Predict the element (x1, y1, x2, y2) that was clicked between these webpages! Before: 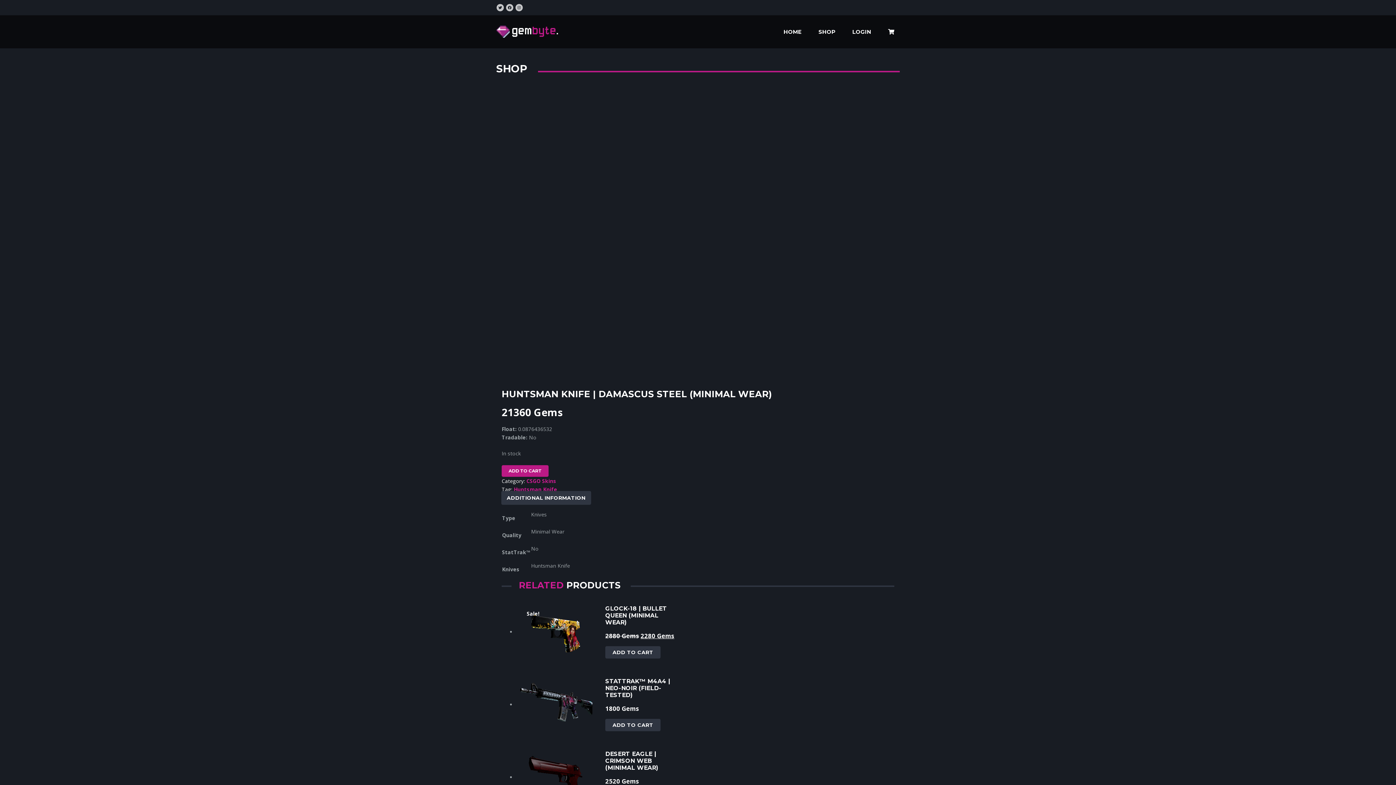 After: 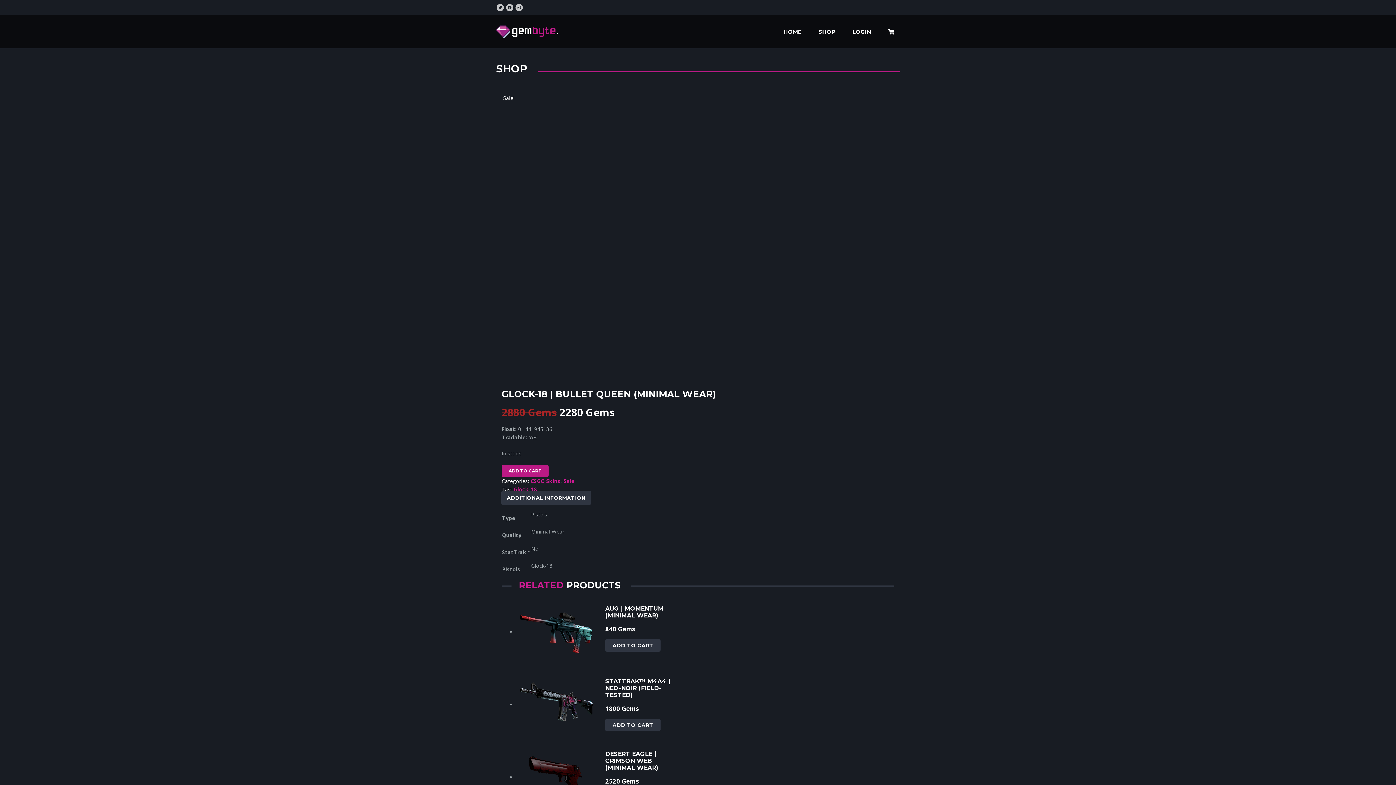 Action: bbox: (520, 605, 592, 660) label: Sale!